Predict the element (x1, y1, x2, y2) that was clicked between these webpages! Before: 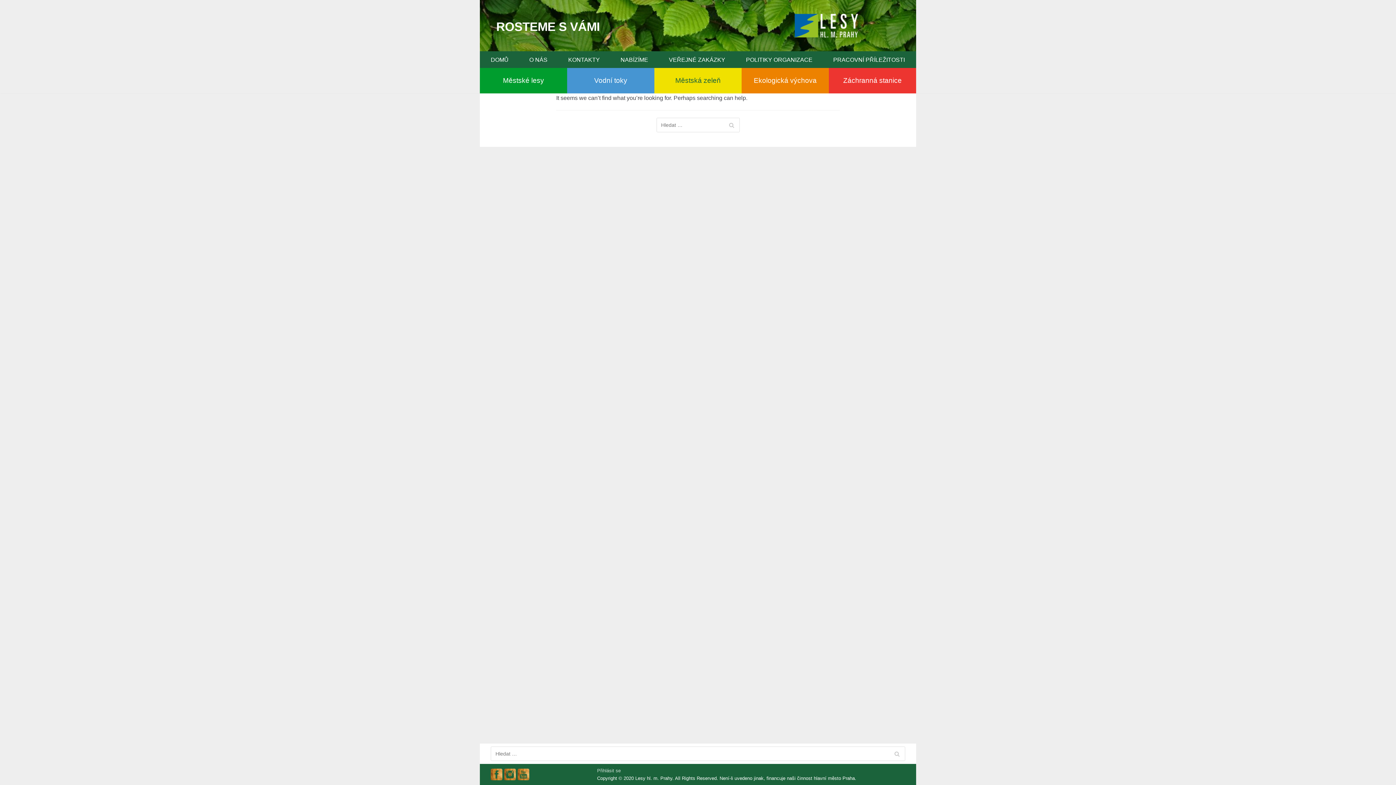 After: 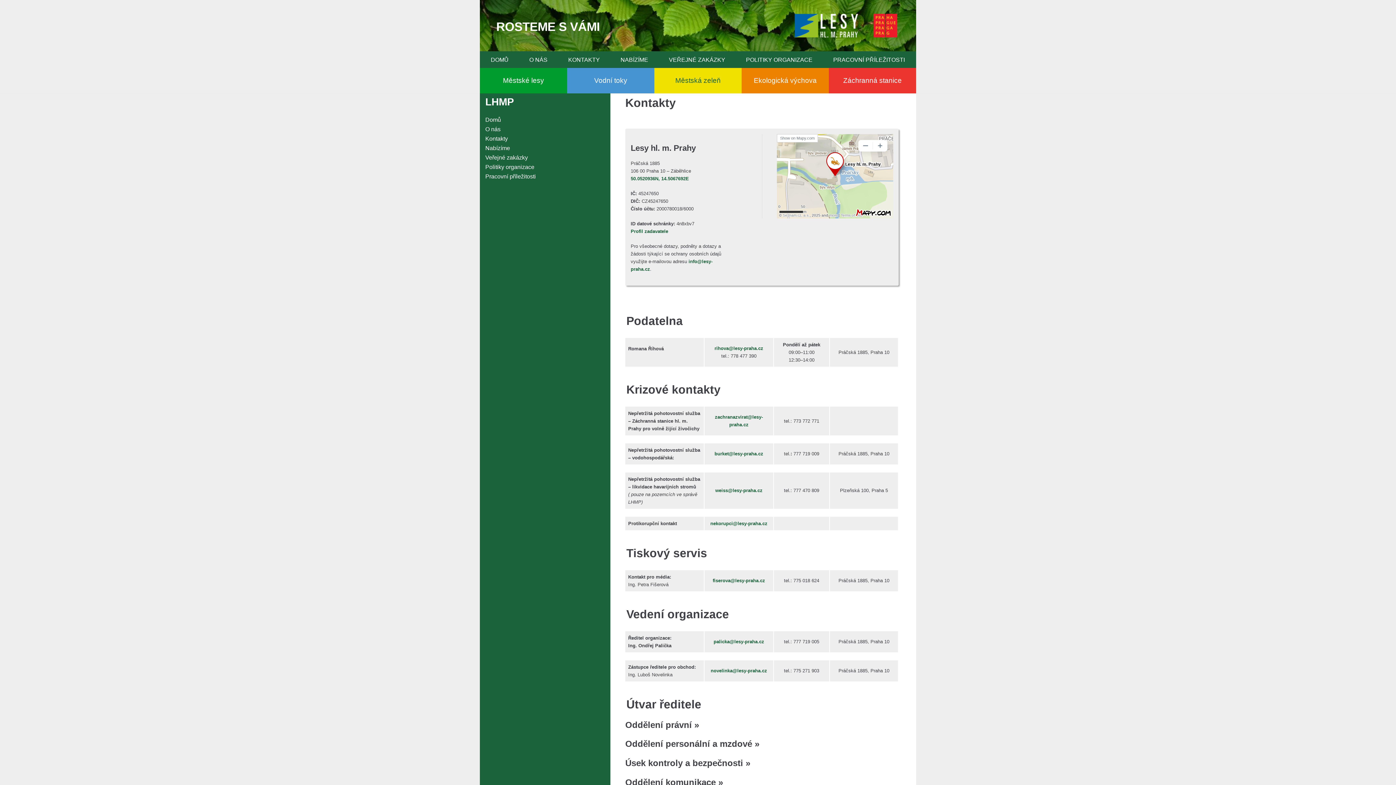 Action: bbox: (568, 57, 600, 61) label: KONTAKTY